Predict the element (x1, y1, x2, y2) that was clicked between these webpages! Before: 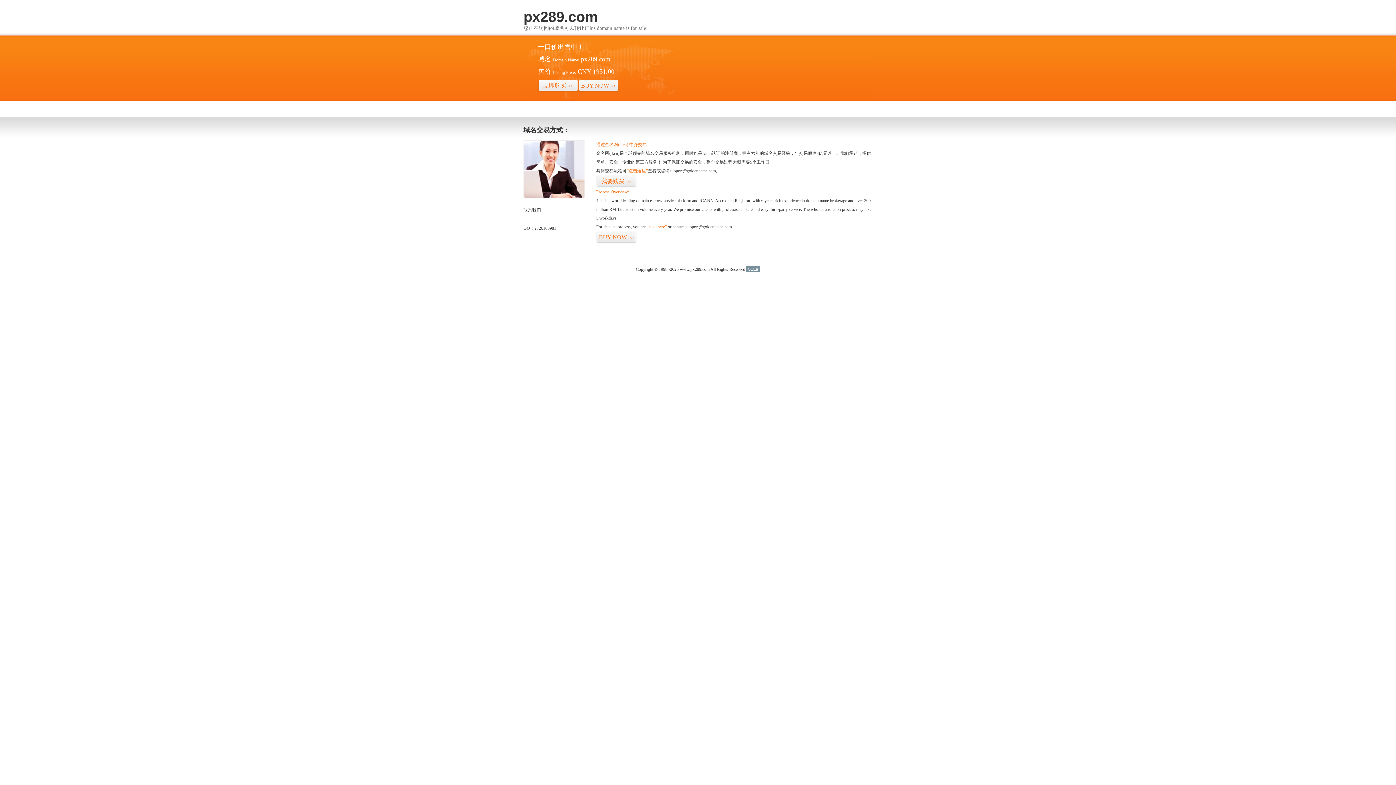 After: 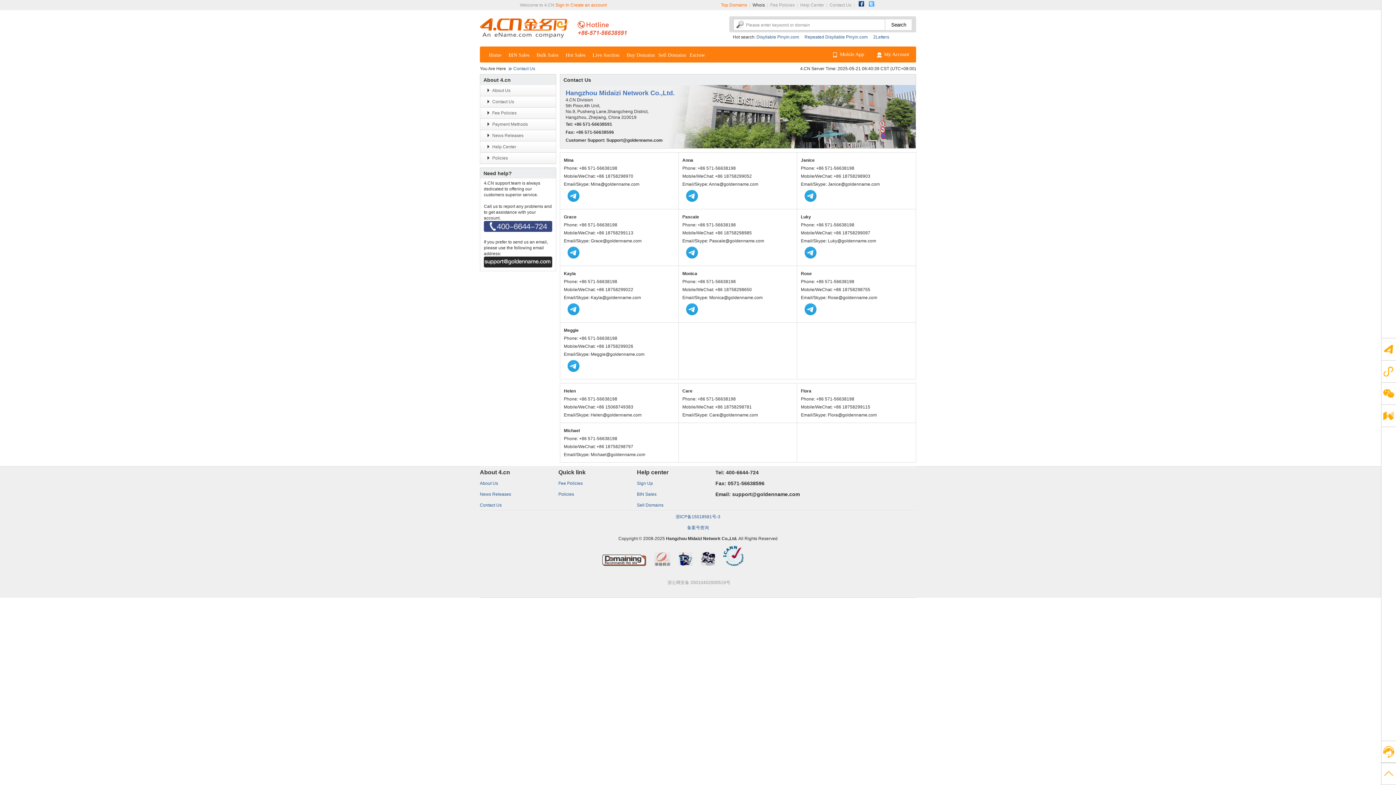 Action: bbox: (523, 194, 585, 199)